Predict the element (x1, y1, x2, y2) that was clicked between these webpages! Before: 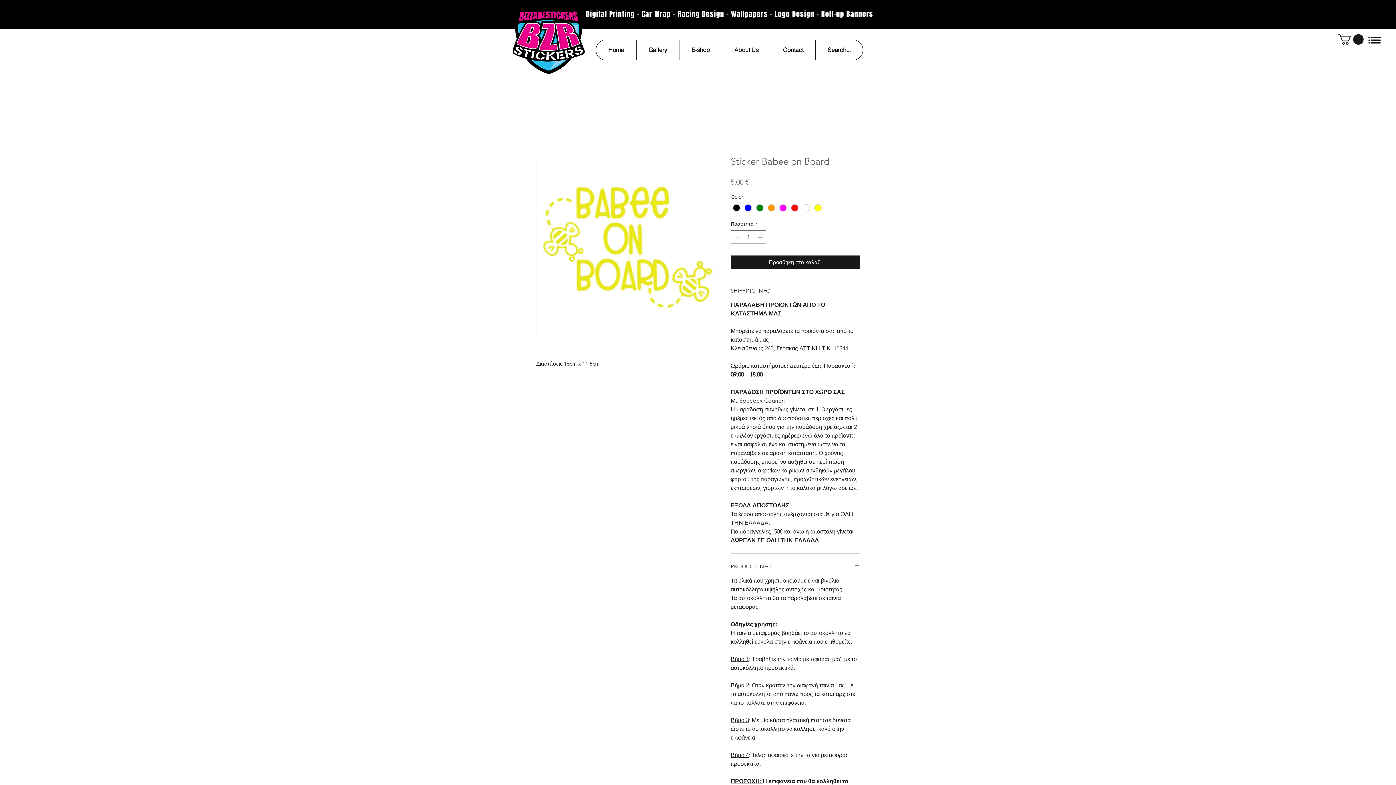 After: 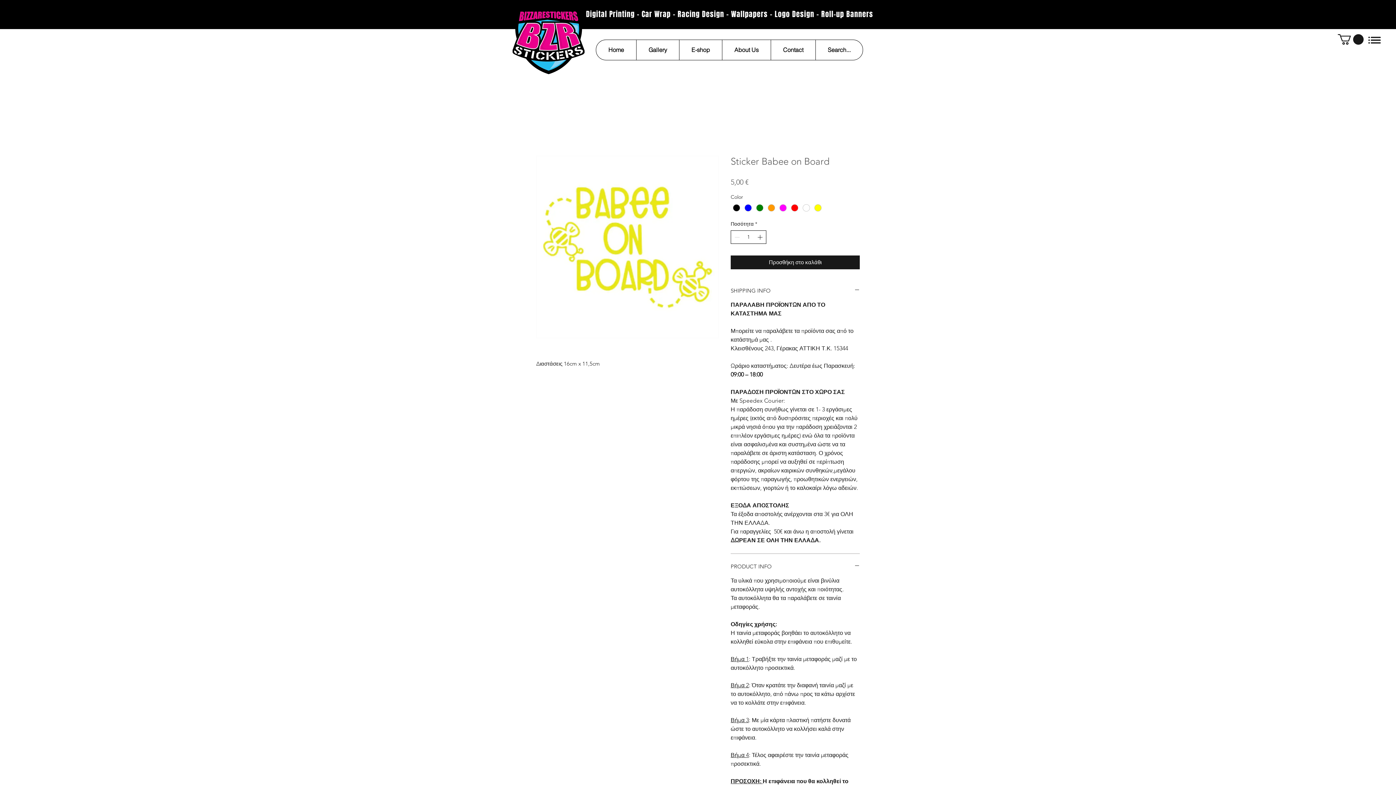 Action: bbox: (756, 230, 765, 243)